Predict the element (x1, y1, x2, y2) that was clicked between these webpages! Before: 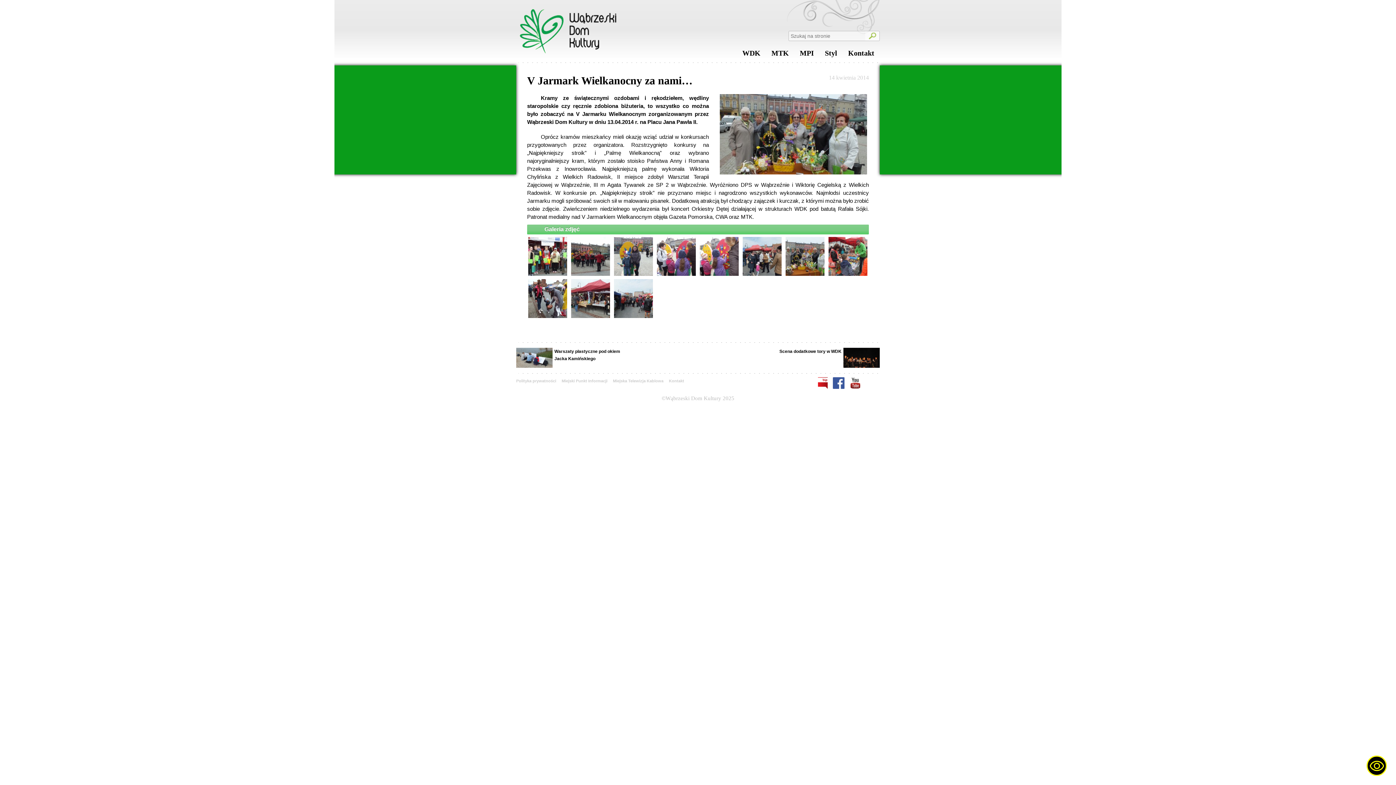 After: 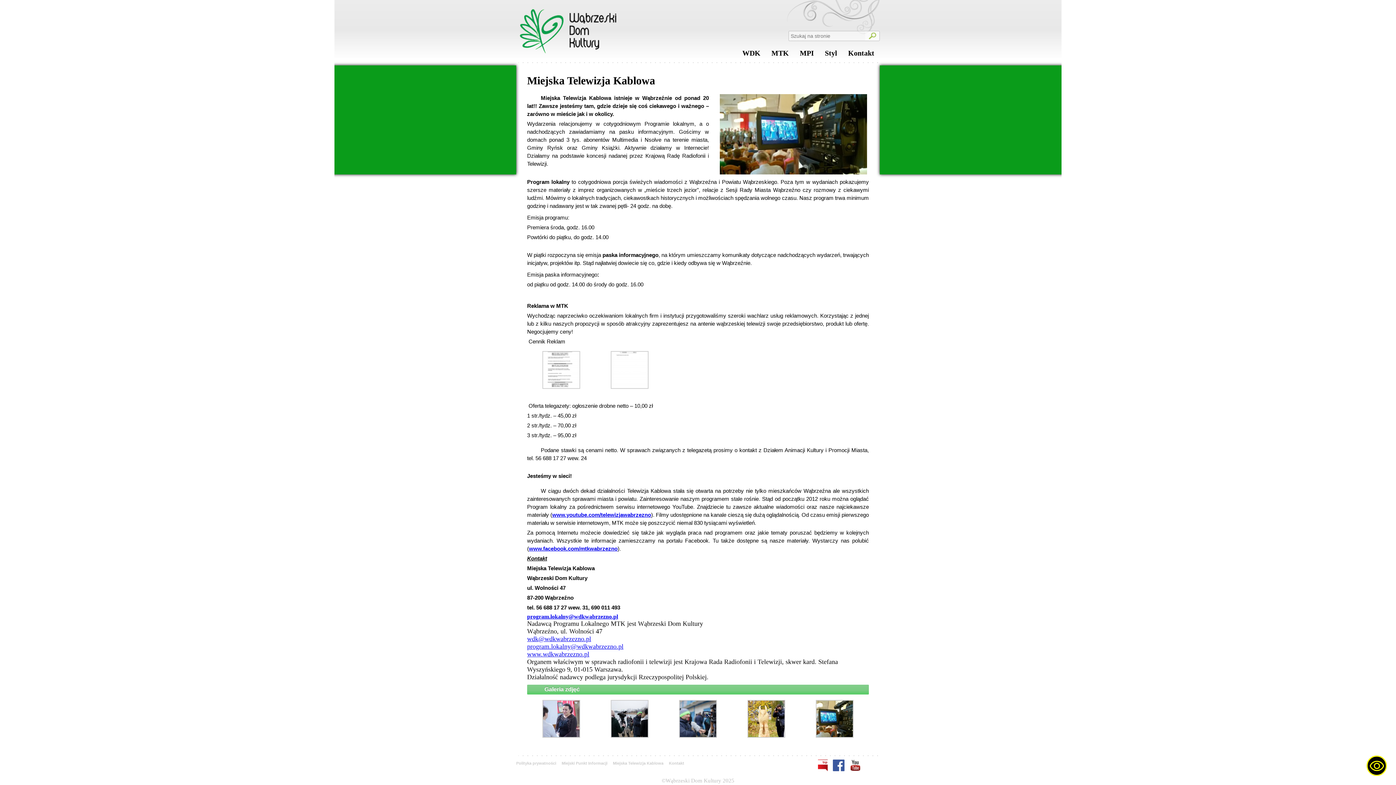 Action: bbox: (613, 377, 669, 385) label: Miejska Telewizja Kablowa